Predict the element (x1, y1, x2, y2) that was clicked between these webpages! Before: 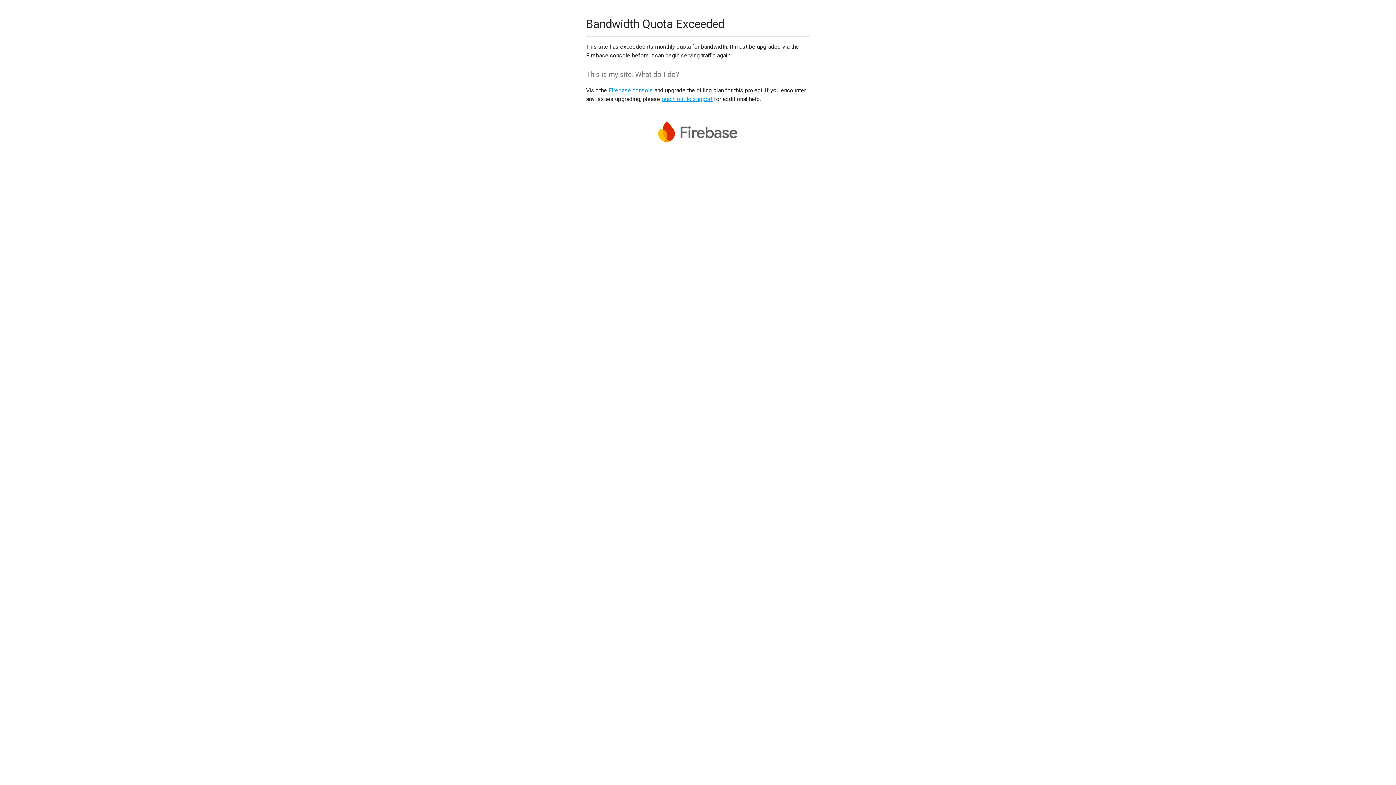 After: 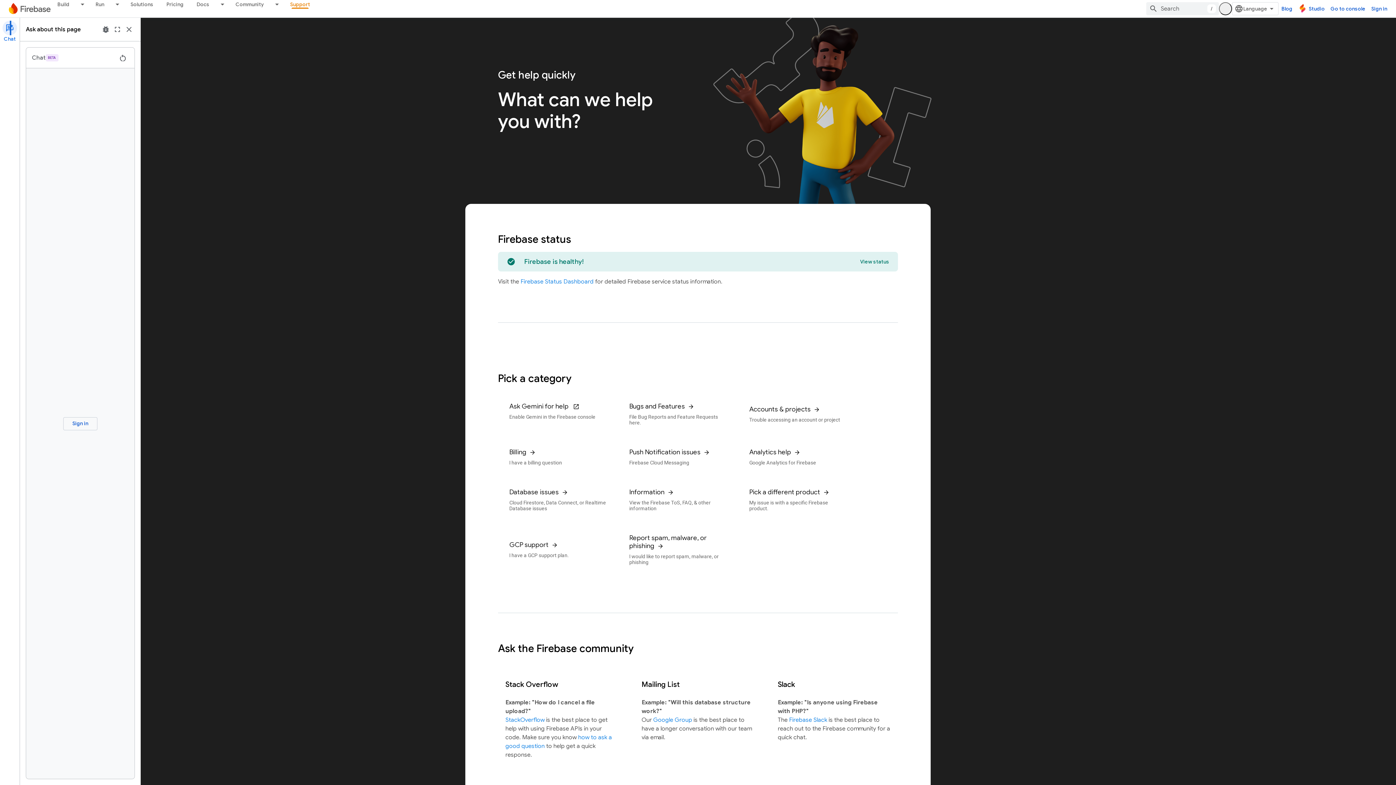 Action: bbox: (661, 95, 712, 102) label: reach out to support